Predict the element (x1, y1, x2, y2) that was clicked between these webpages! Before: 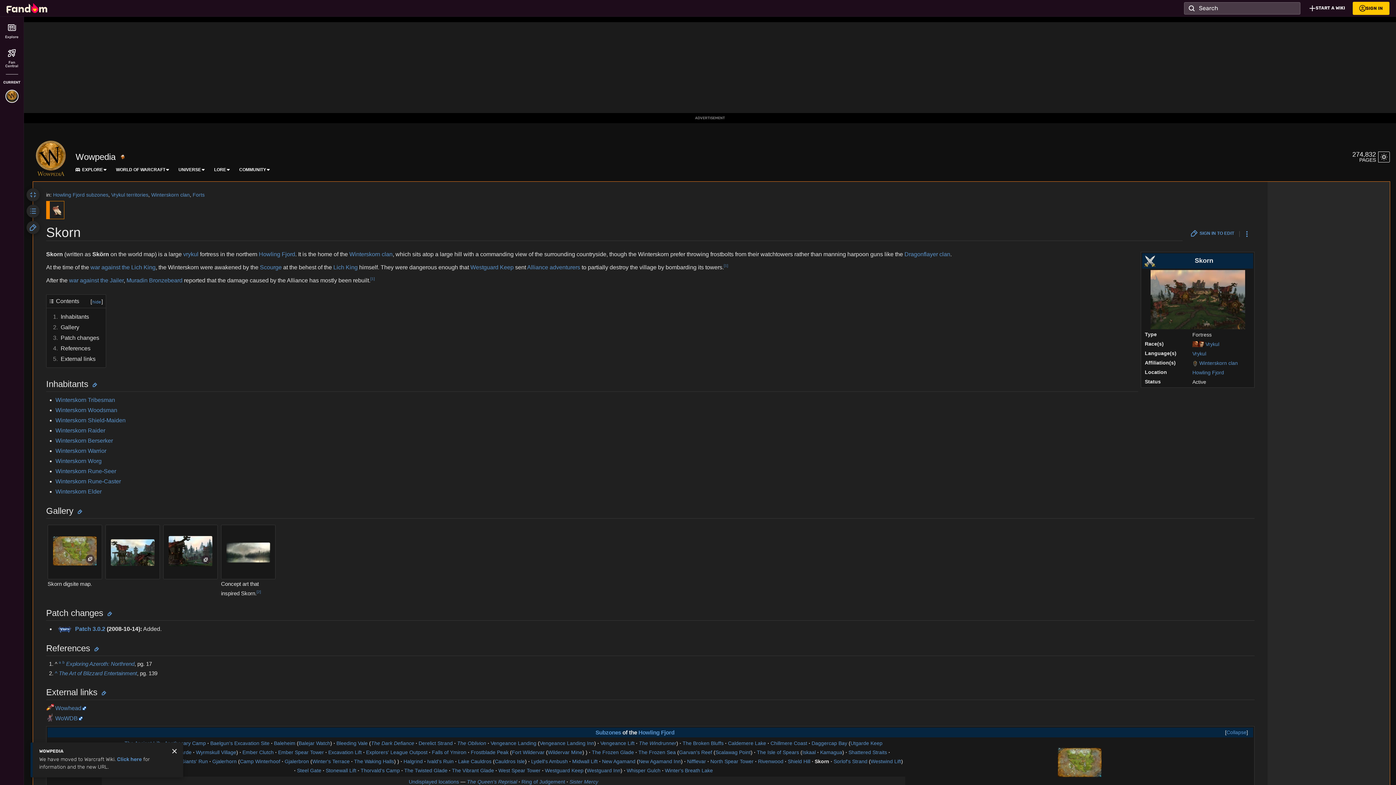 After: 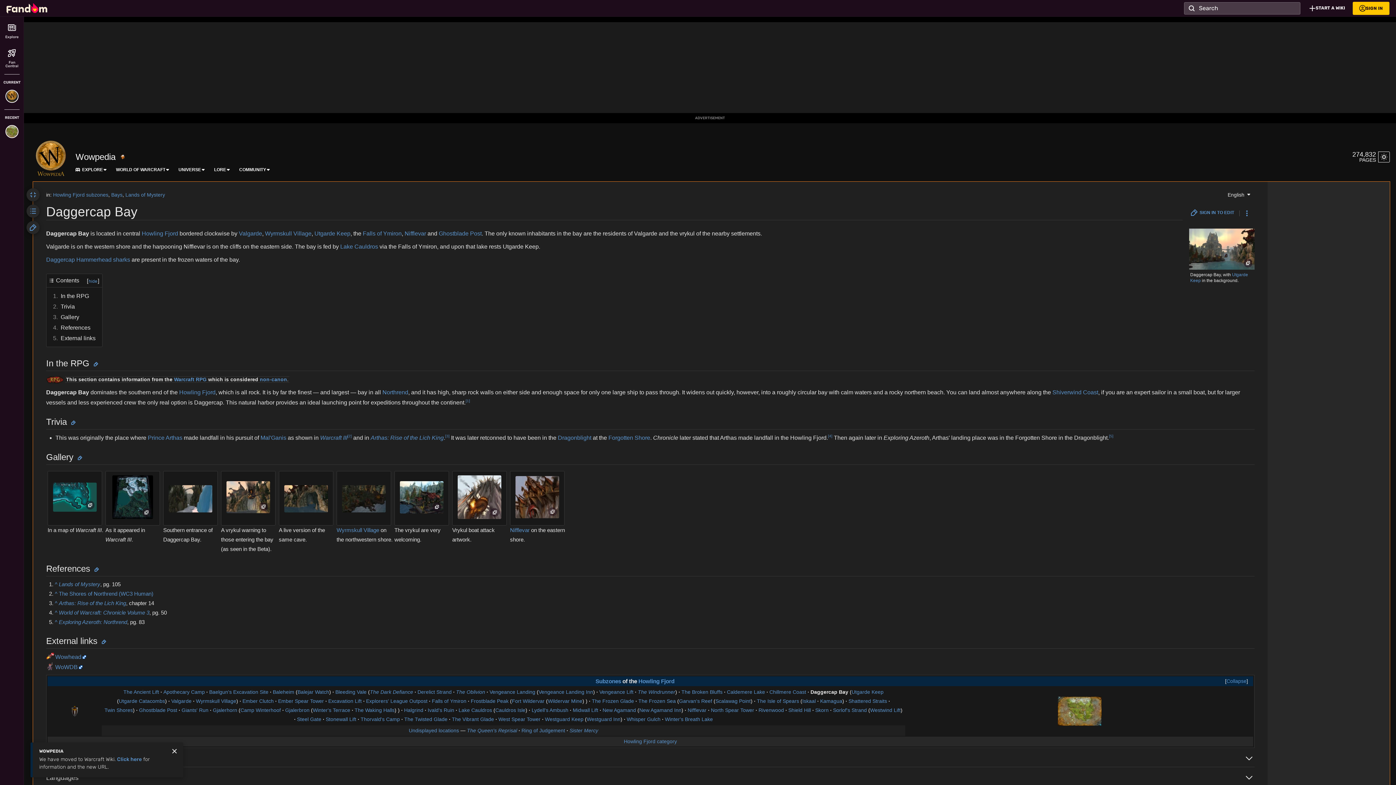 Action: label: Daggercap Bay bbox: (811, 740, 847, 746)